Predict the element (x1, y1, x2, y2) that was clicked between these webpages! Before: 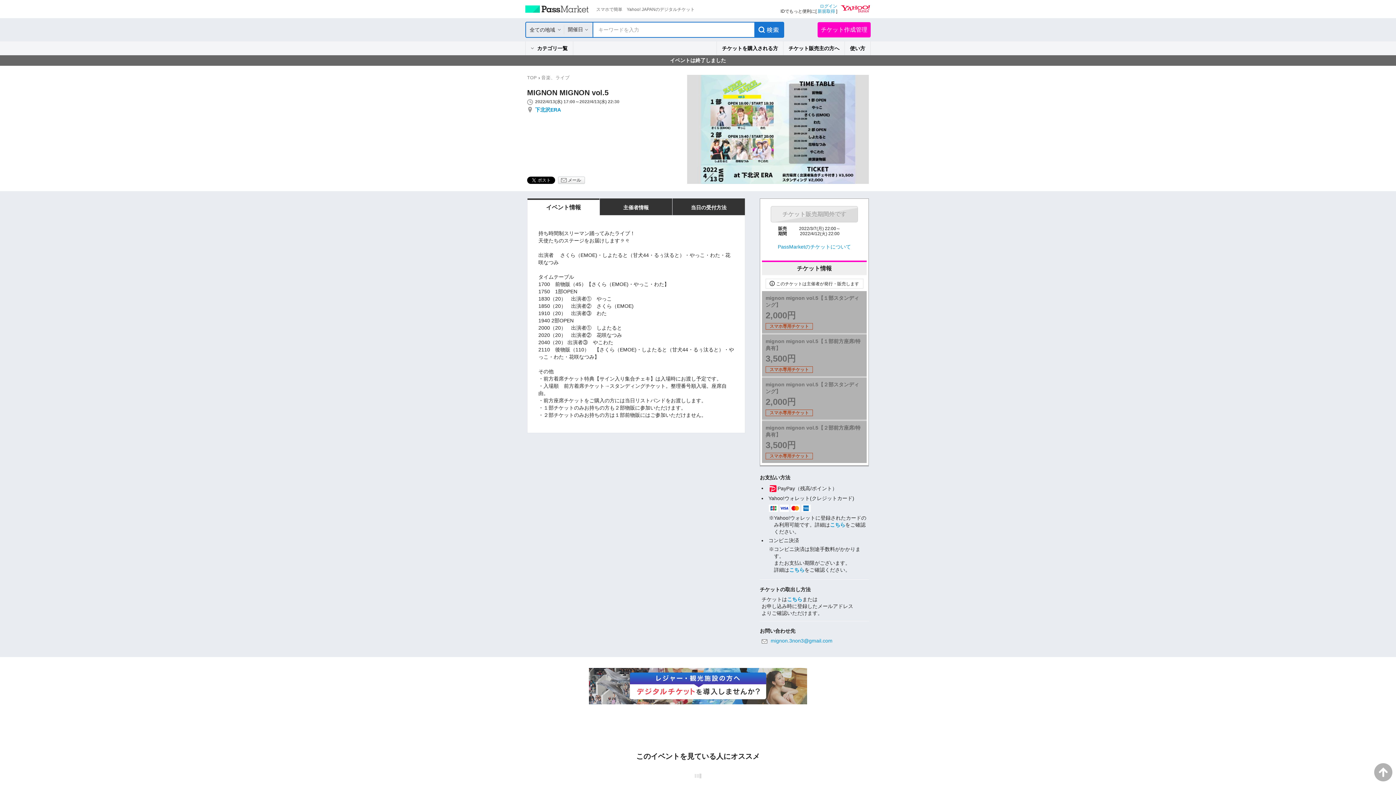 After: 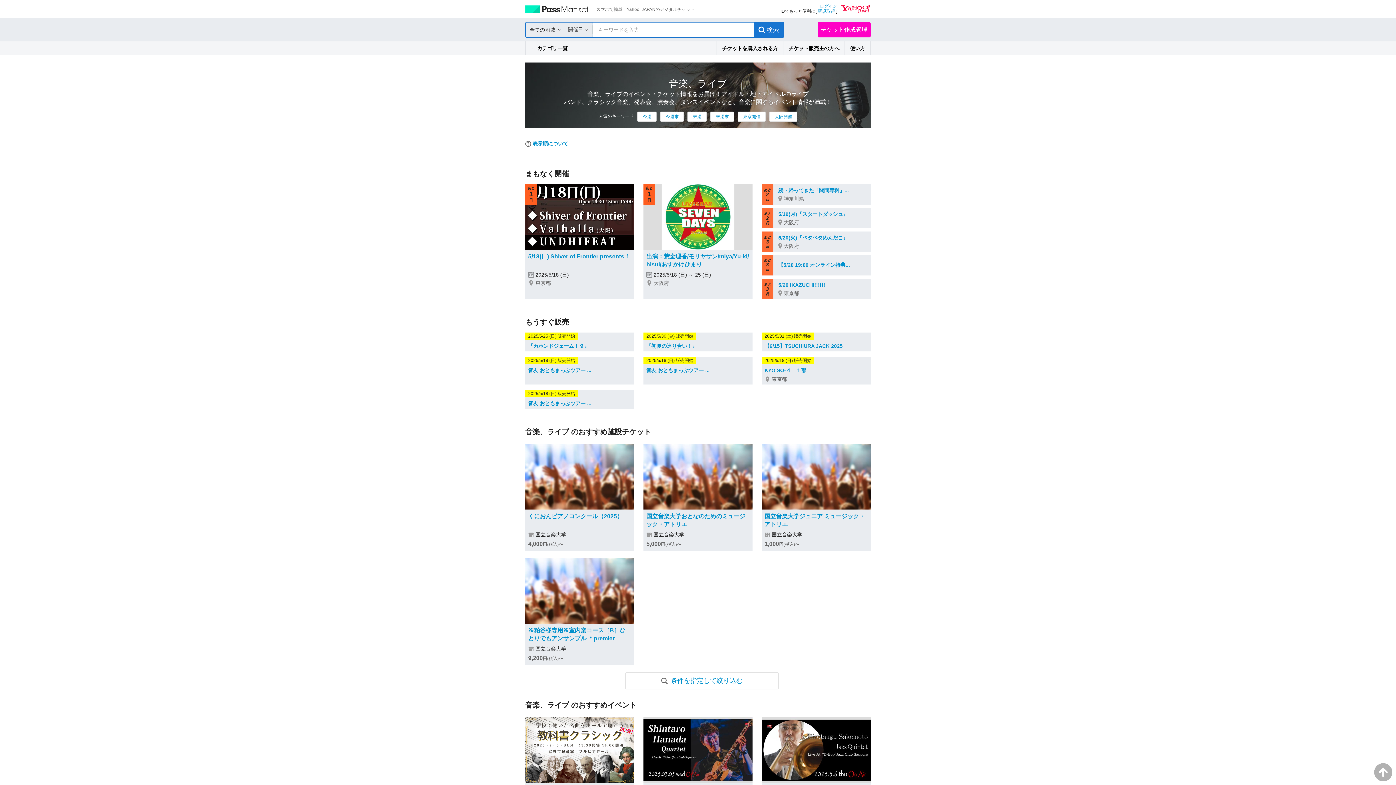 Action: label: 音楽、ライブ bbox: (541, 75, 569, 80)